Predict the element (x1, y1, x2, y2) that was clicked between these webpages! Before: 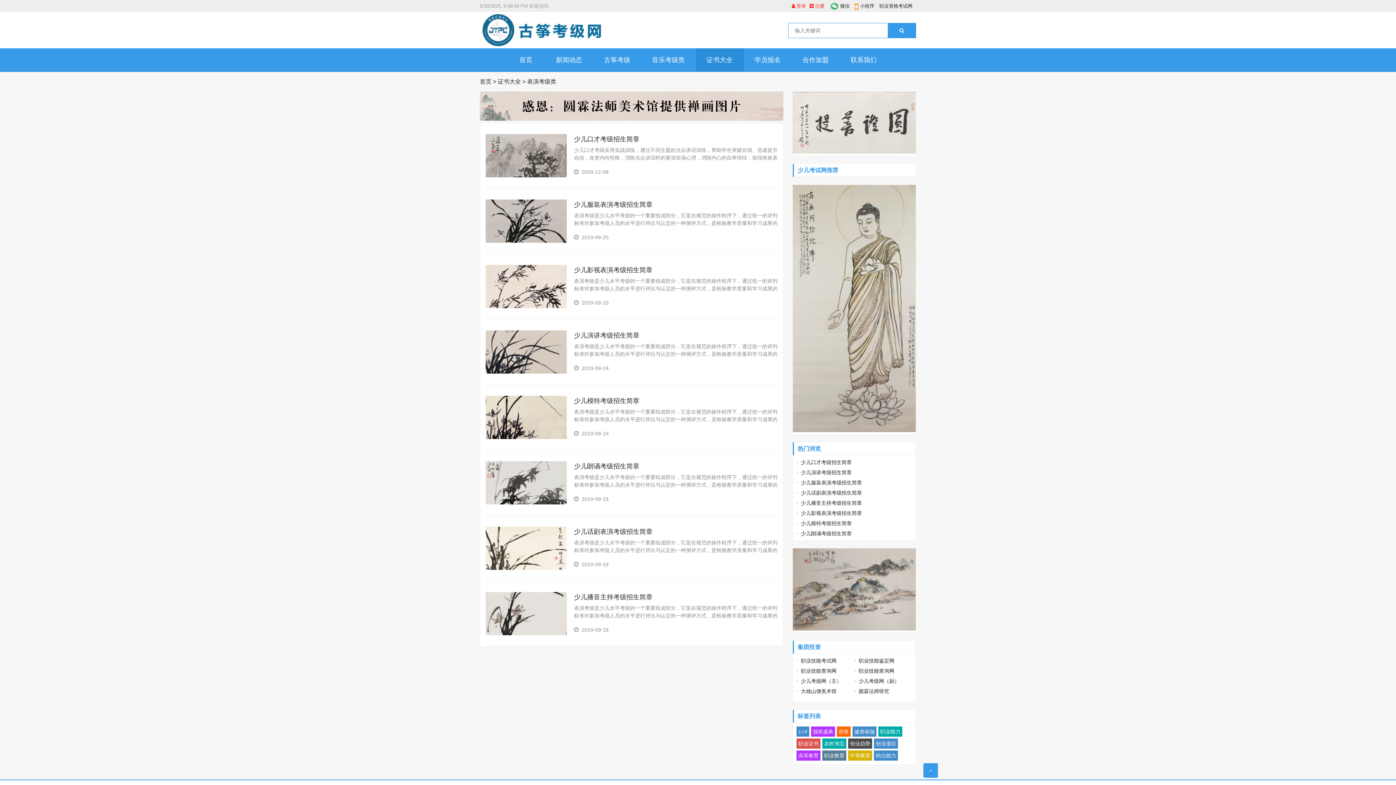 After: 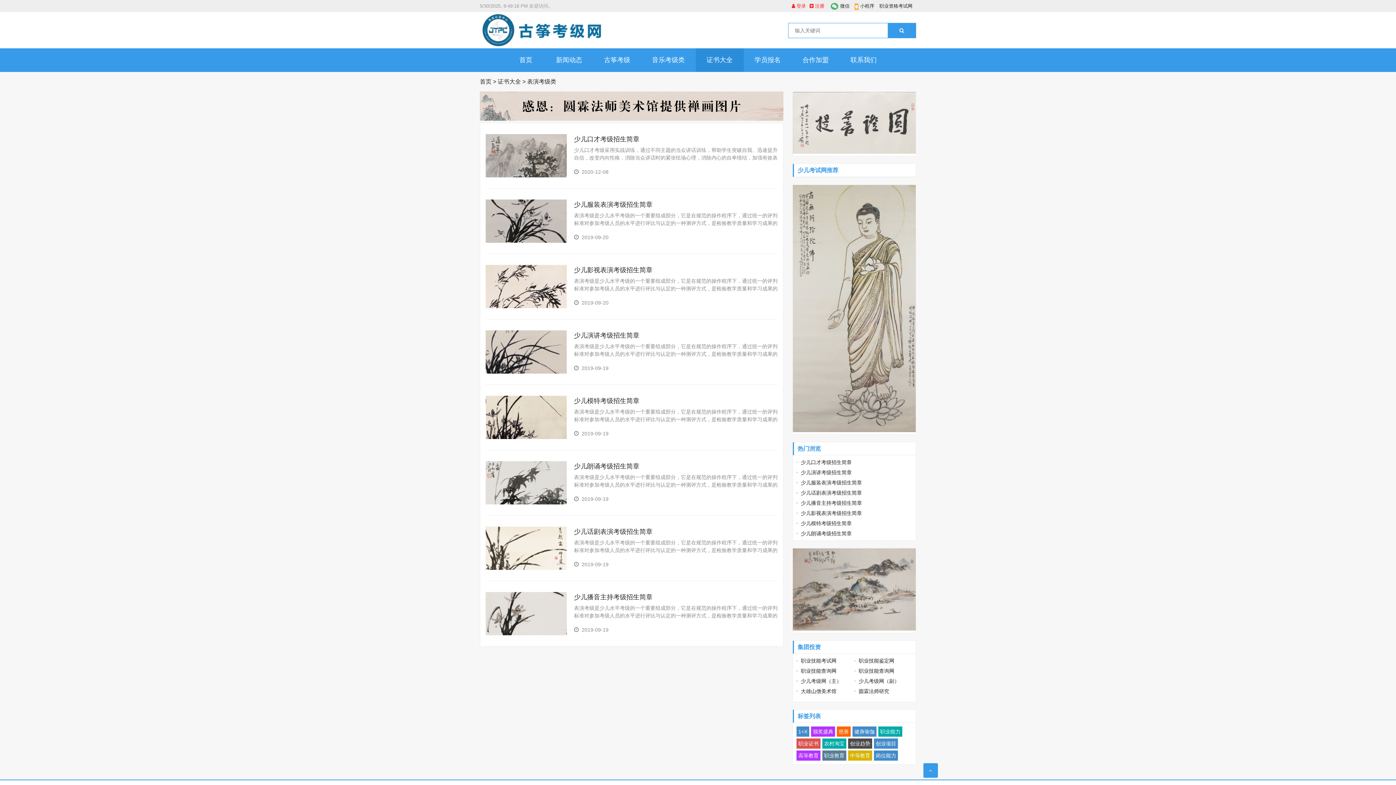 Action: bbox: (822, 750, 846, 761) label: 职业教育